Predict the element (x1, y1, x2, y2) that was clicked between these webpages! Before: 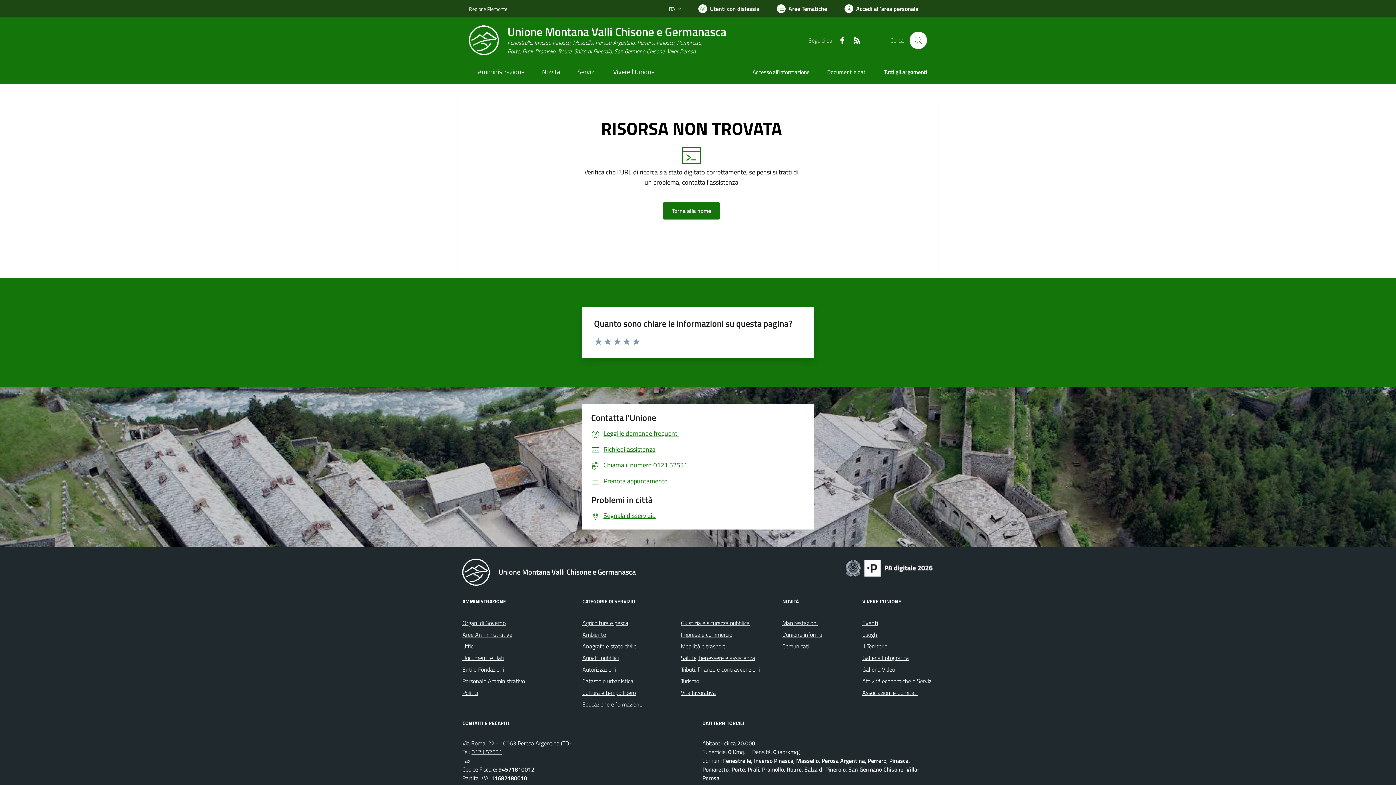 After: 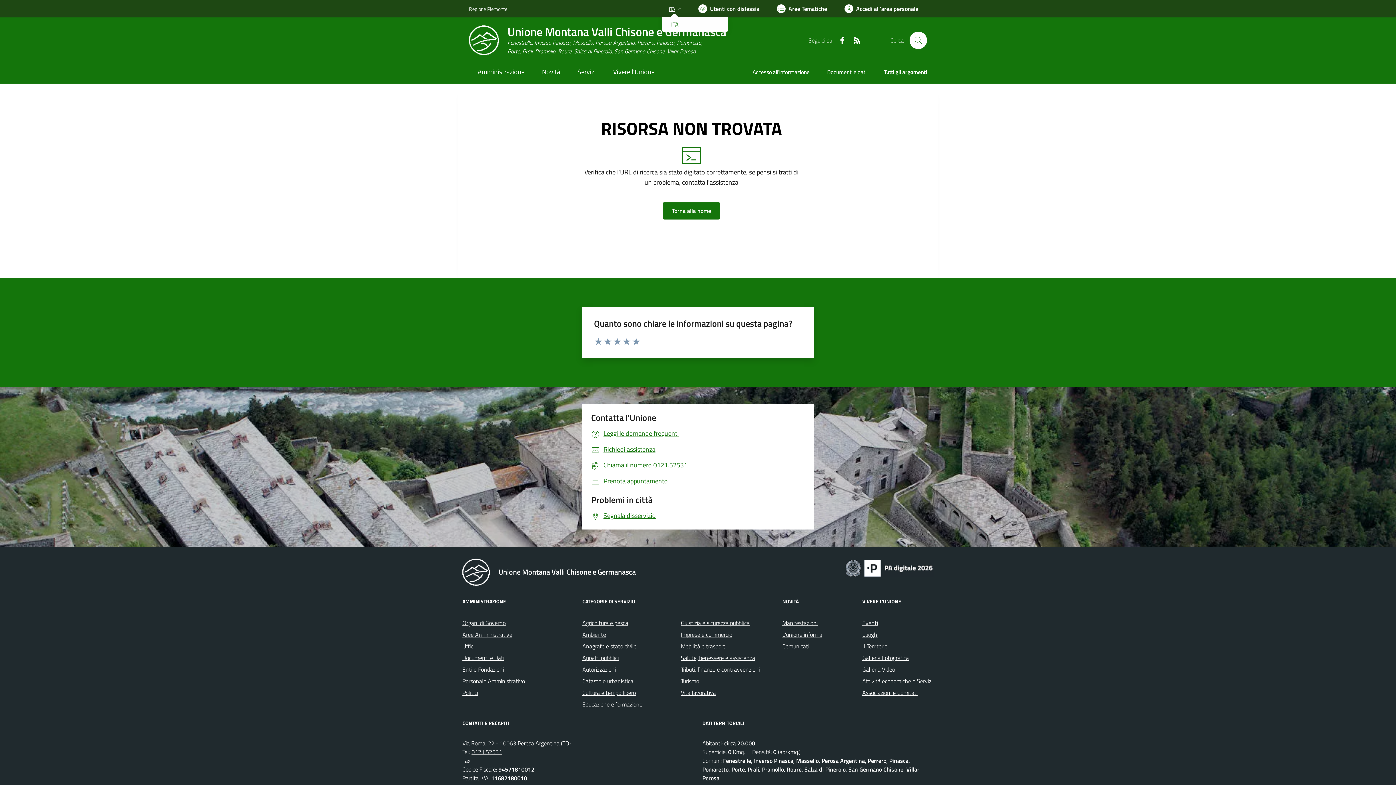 Action: bbox: (662, 2, 689, 15) label: Lingua attiva:
ITA